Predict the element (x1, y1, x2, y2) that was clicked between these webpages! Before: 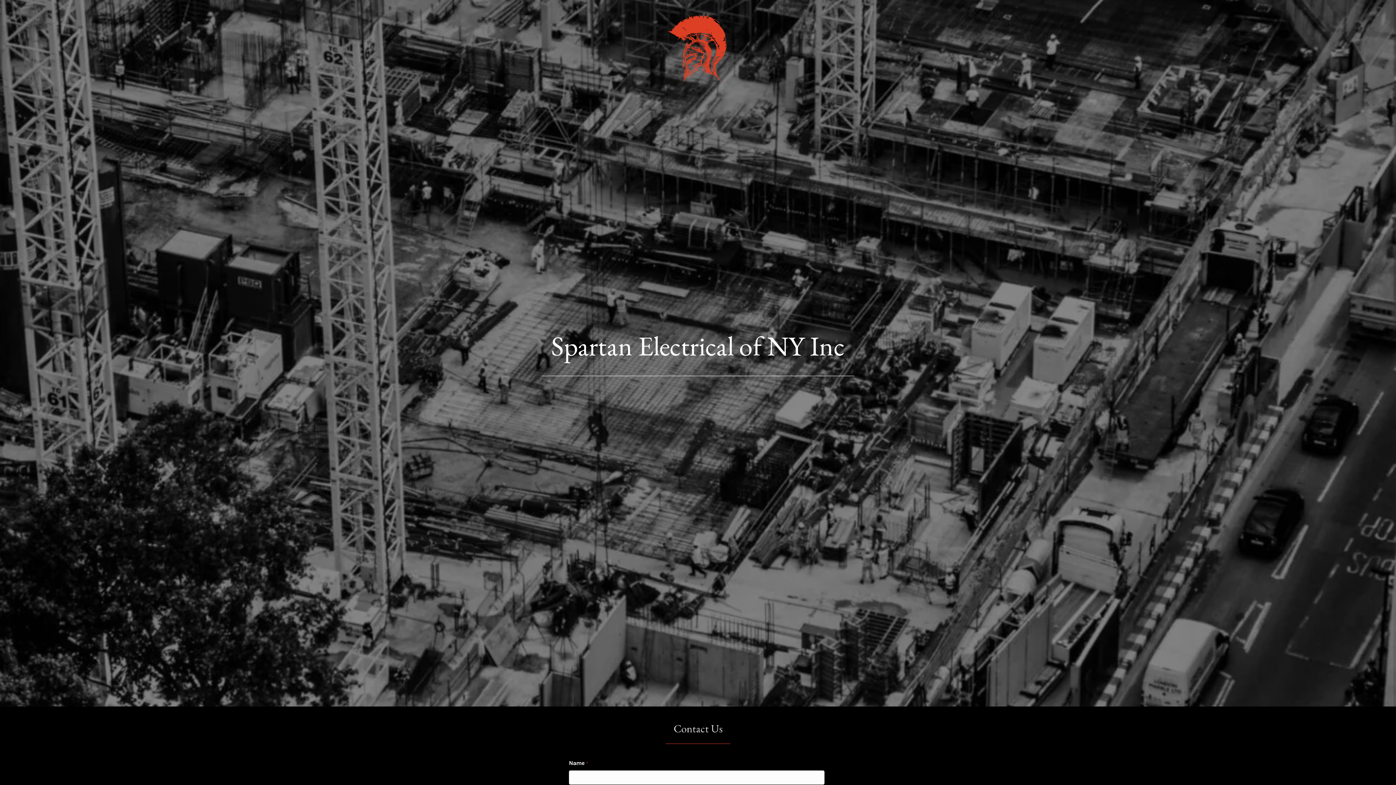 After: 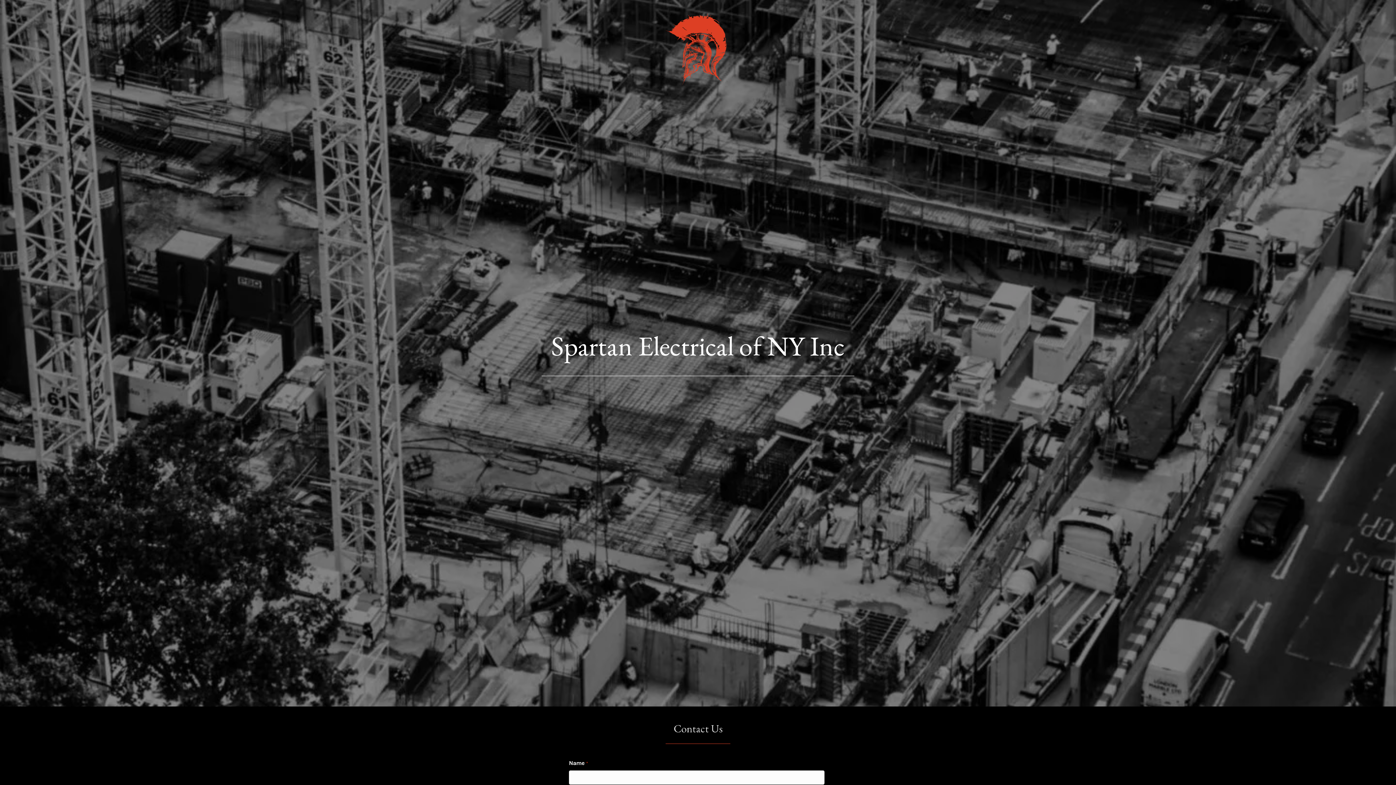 Action: bbox: (661, 44, 734, 52)